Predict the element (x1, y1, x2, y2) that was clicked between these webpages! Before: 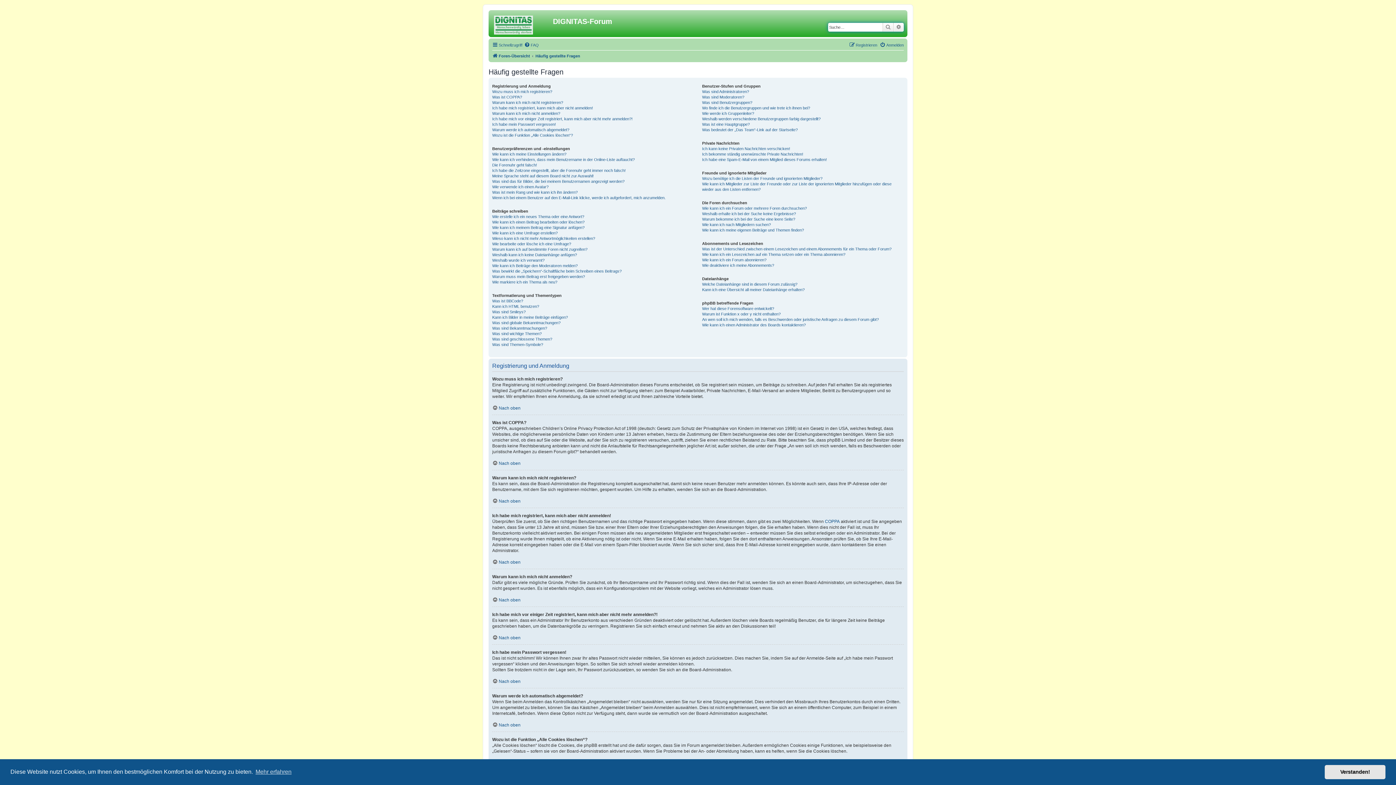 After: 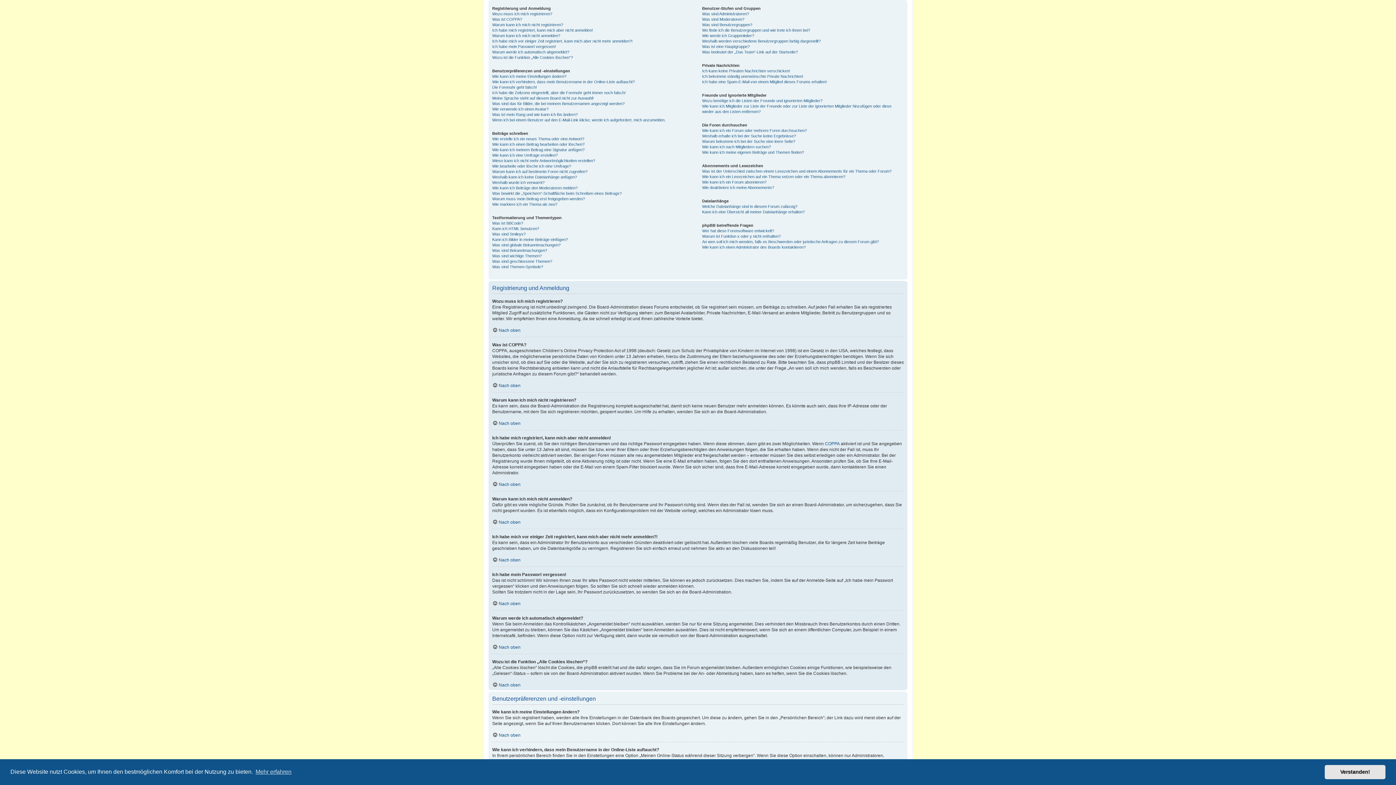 Action: bbox: (492, 678, 520, 684) label: Nach oben